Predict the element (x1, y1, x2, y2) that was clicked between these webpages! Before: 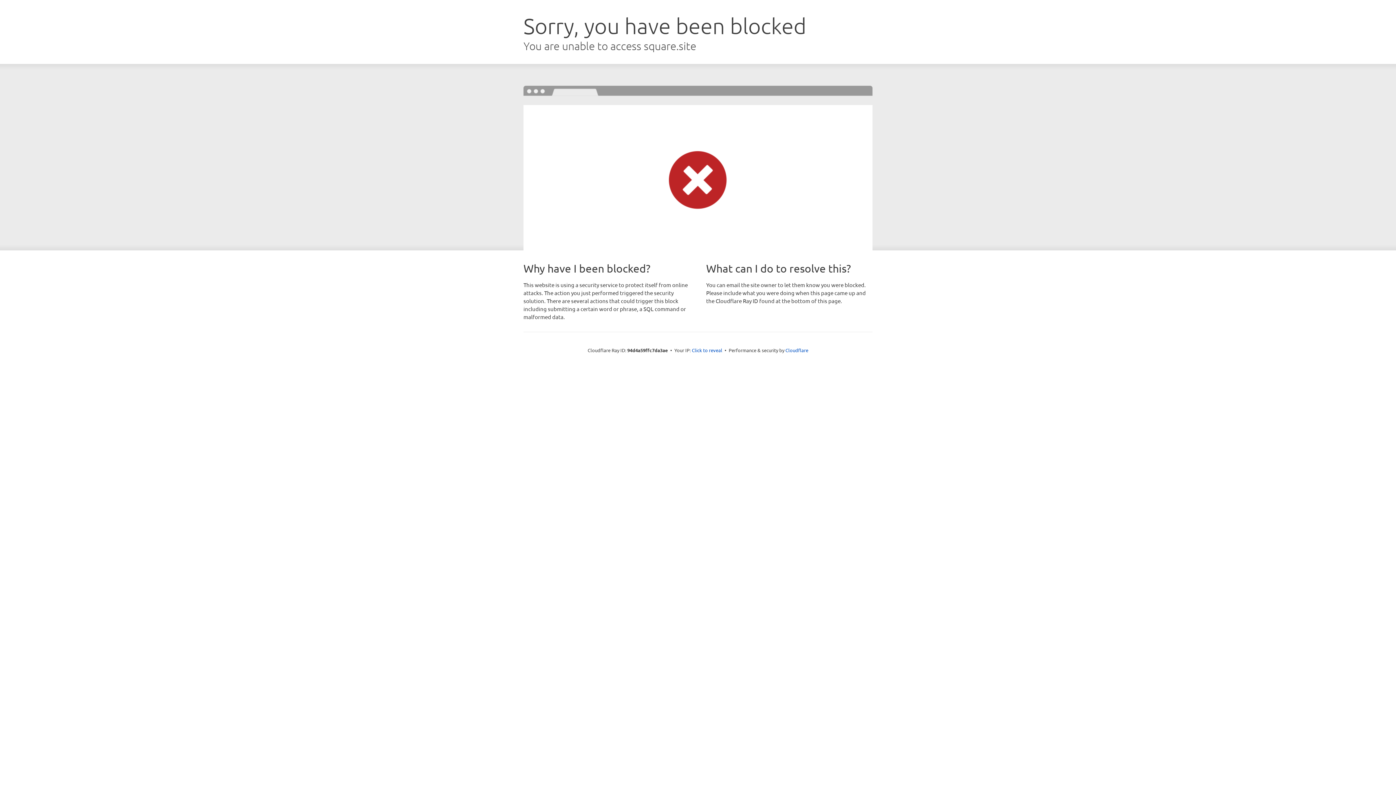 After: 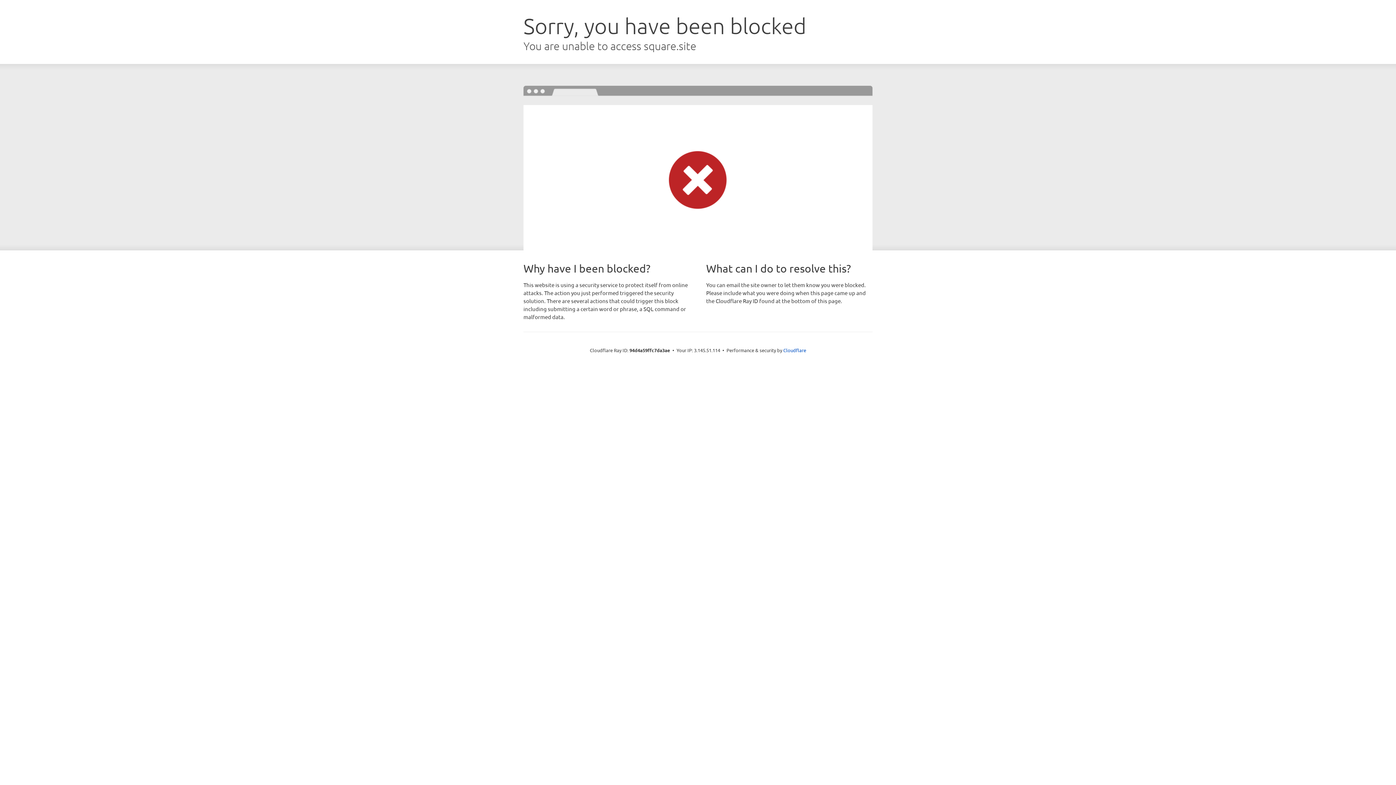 Action: label: Click to reveal bbox: (692, 346, 722, 353)